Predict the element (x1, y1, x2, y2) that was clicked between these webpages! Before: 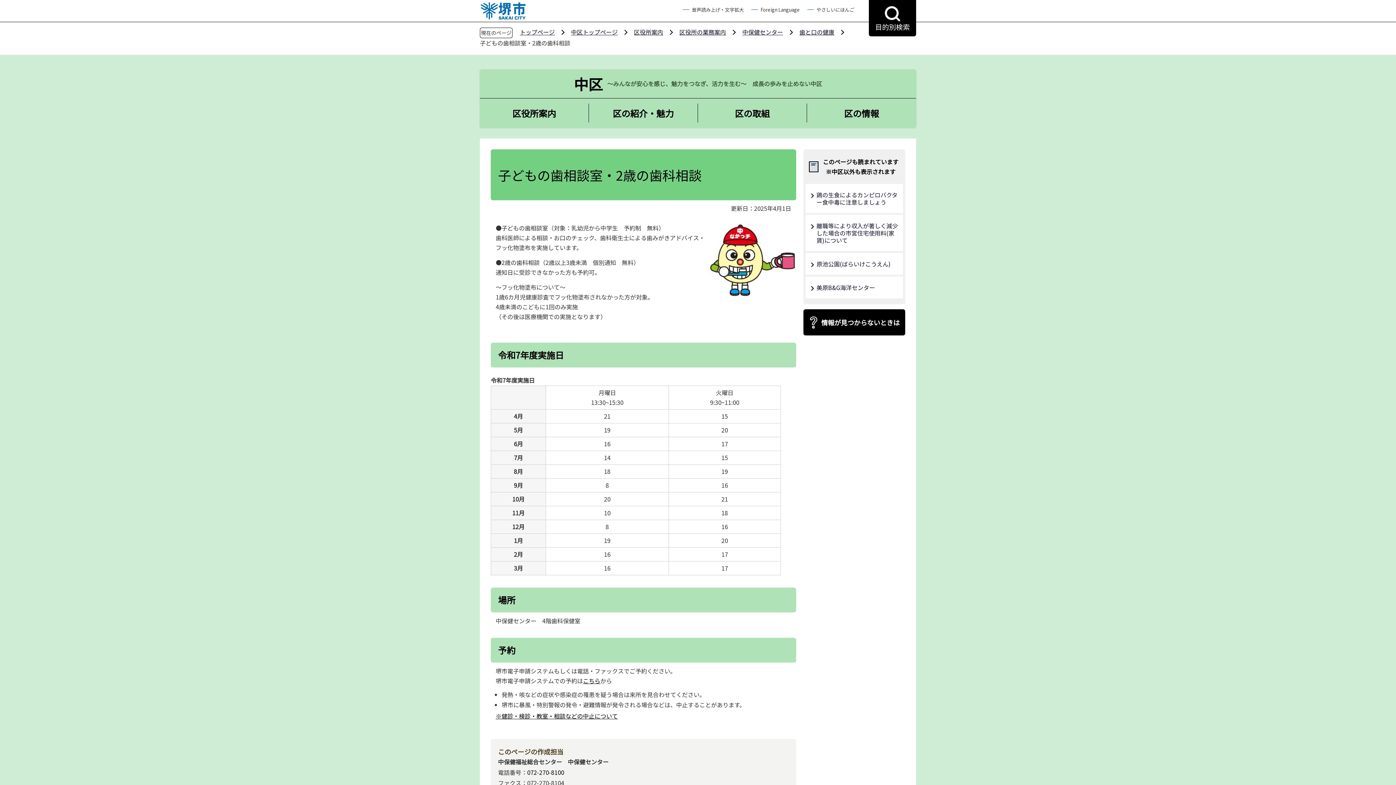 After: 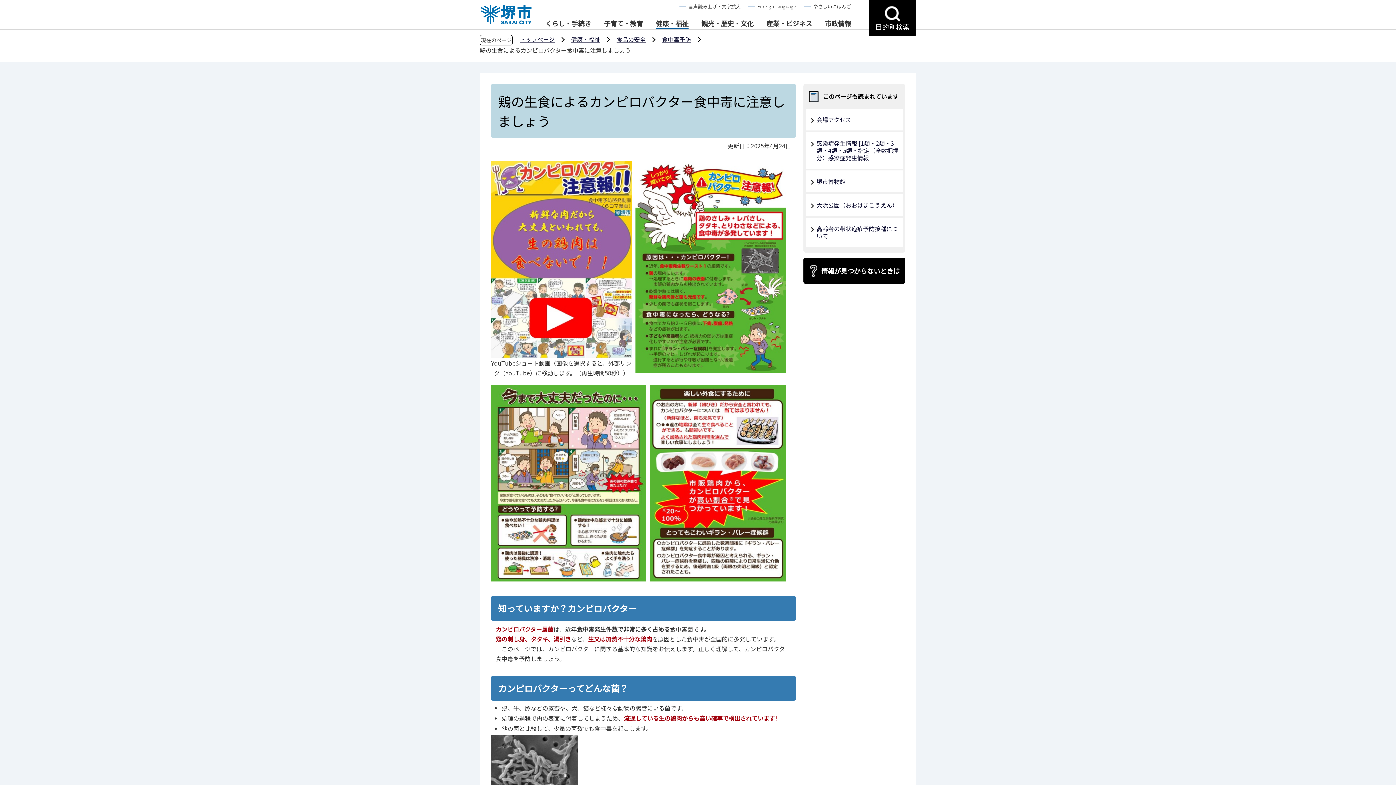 Action: bbox: (814, 184, 903, 213) label: 鶏の生食によるカンピロバクター食中毒に注意しましょう